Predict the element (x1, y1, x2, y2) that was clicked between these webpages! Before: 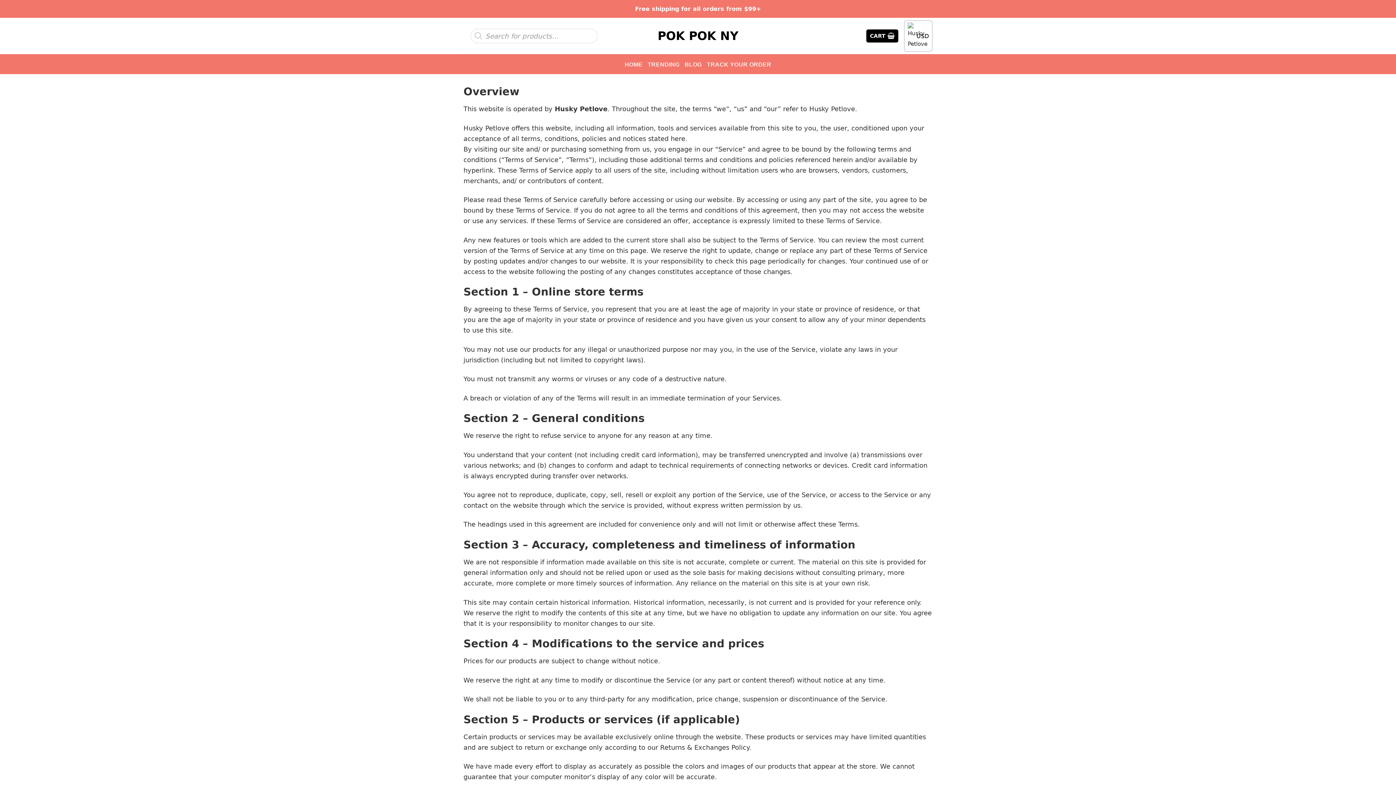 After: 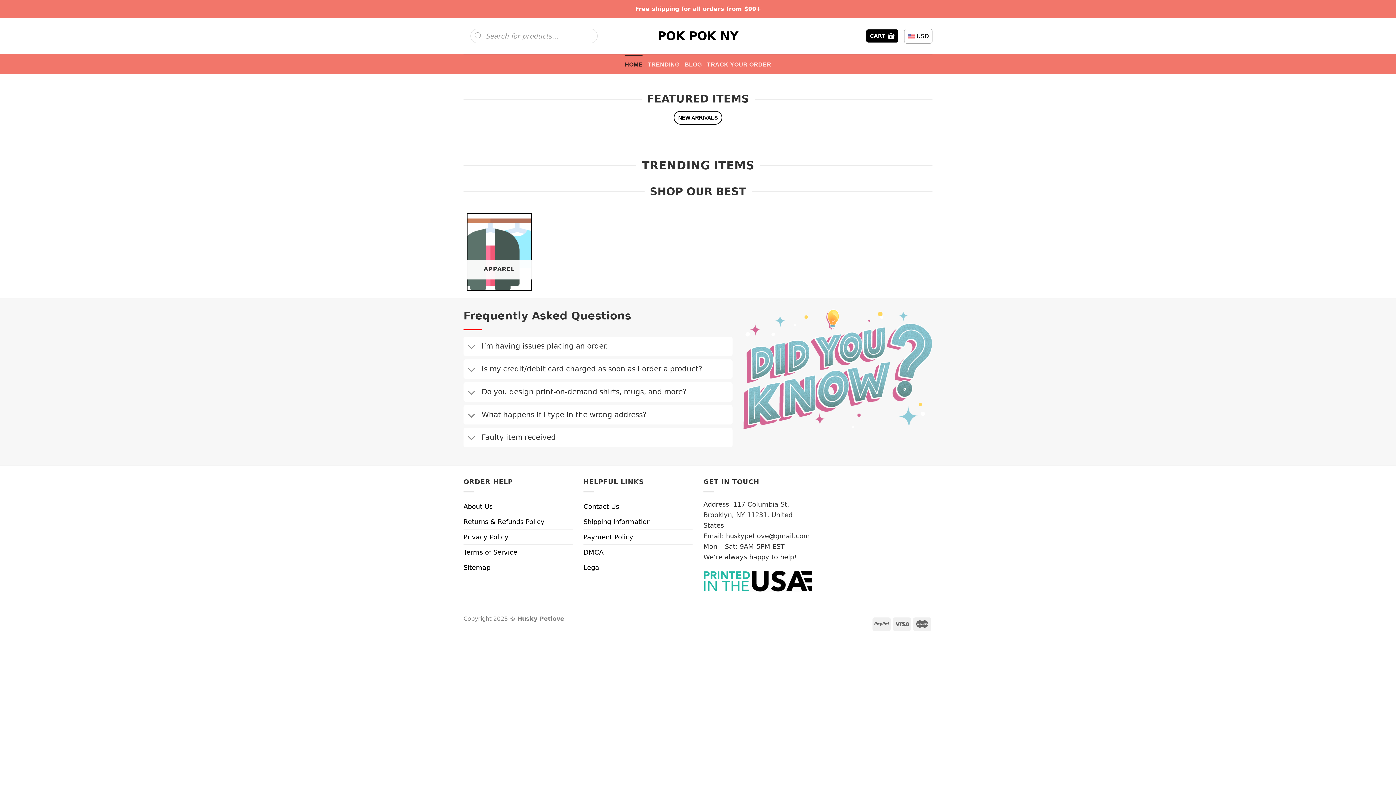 Action: bbox: (650, 30, 745, 41) label: POK POK NY